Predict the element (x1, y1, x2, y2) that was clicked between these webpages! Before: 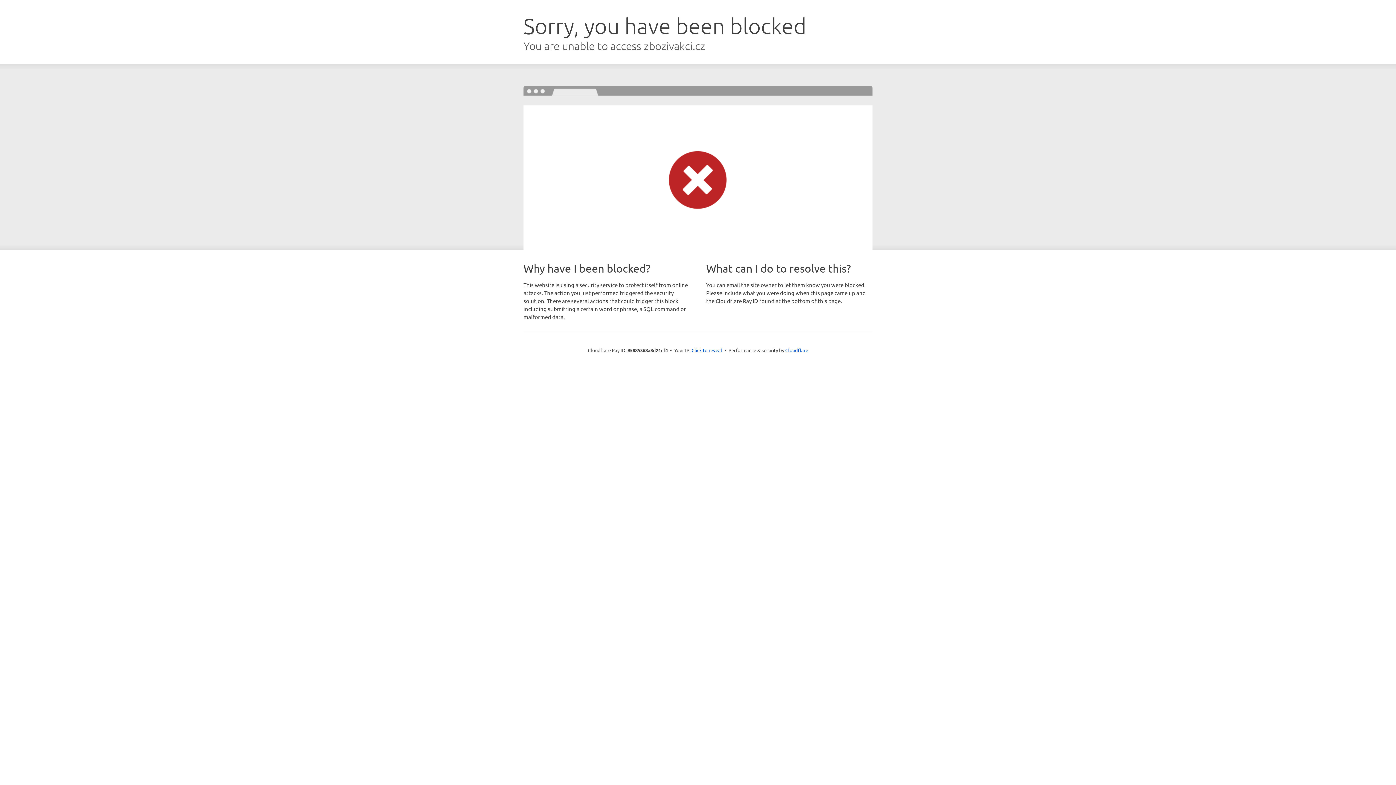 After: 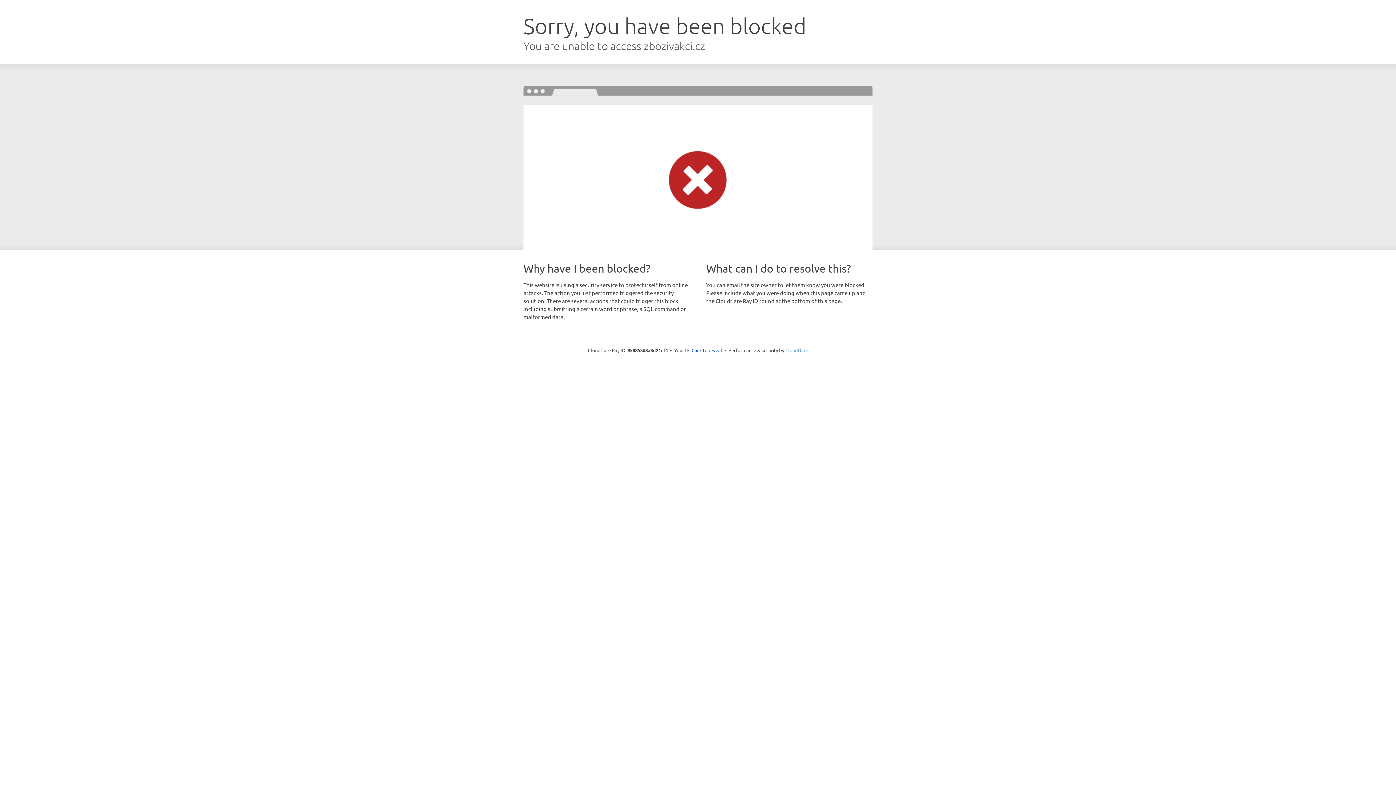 Action: label: Cloudflare bbox: (785, 347, 808, 353)